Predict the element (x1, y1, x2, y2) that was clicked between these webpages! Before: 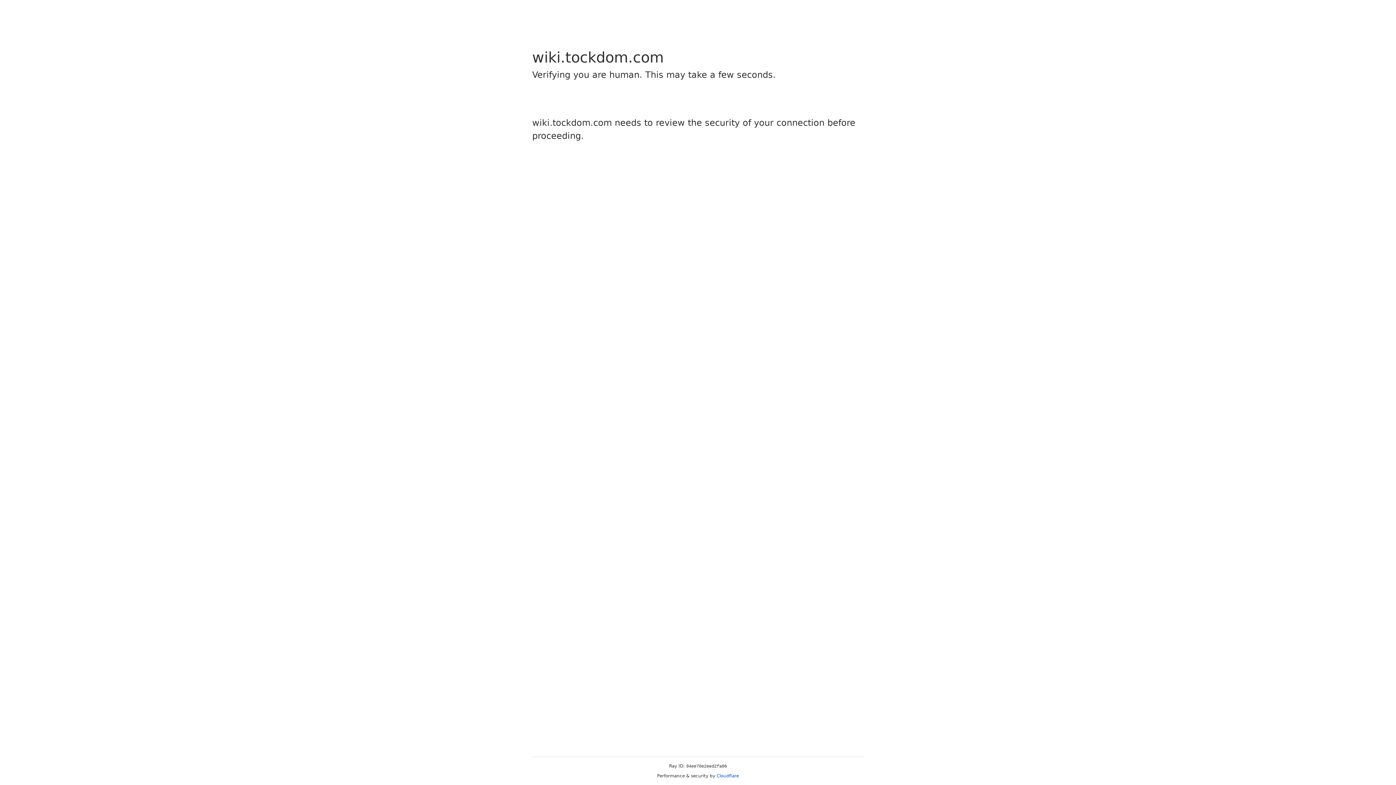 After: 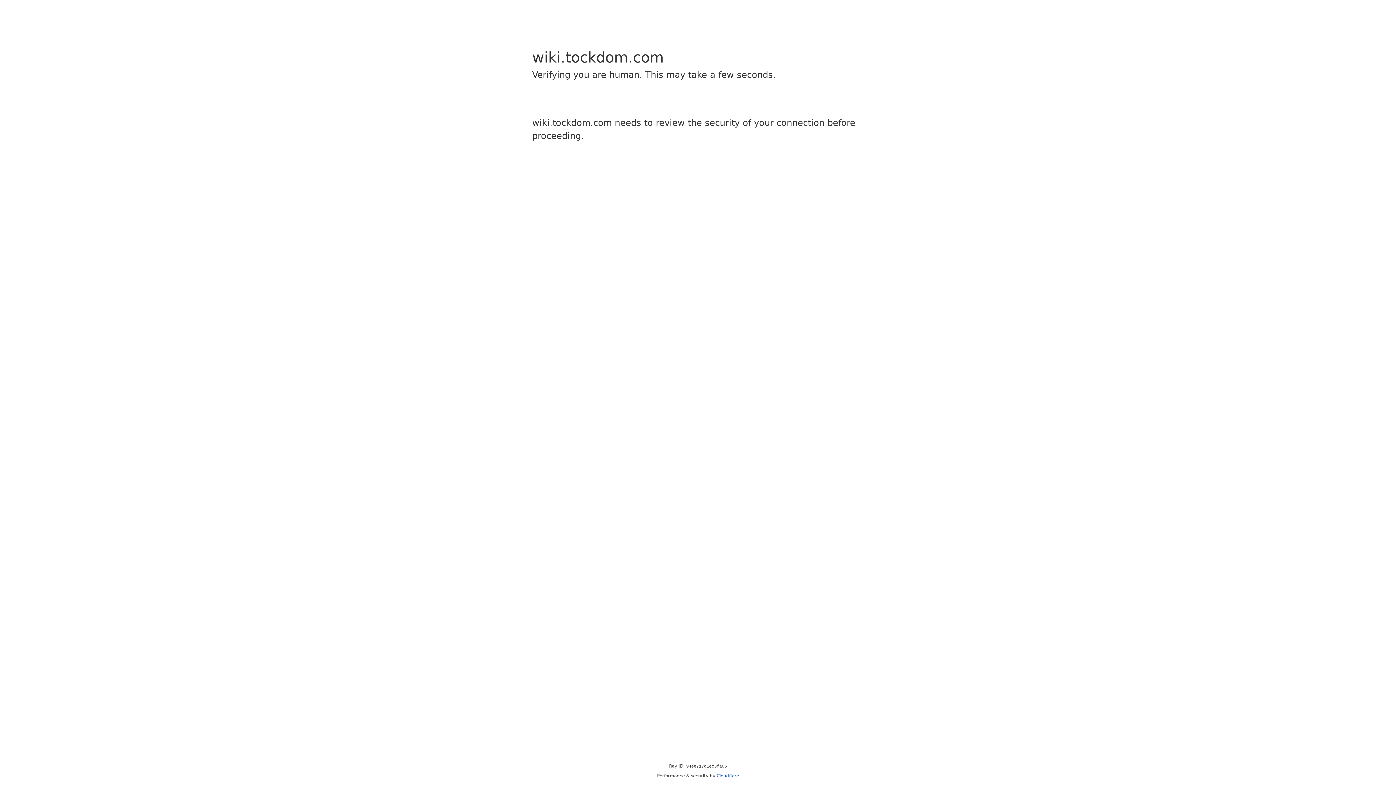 Action: label: Cloudflare bbox: (716, 773, 739, 778)